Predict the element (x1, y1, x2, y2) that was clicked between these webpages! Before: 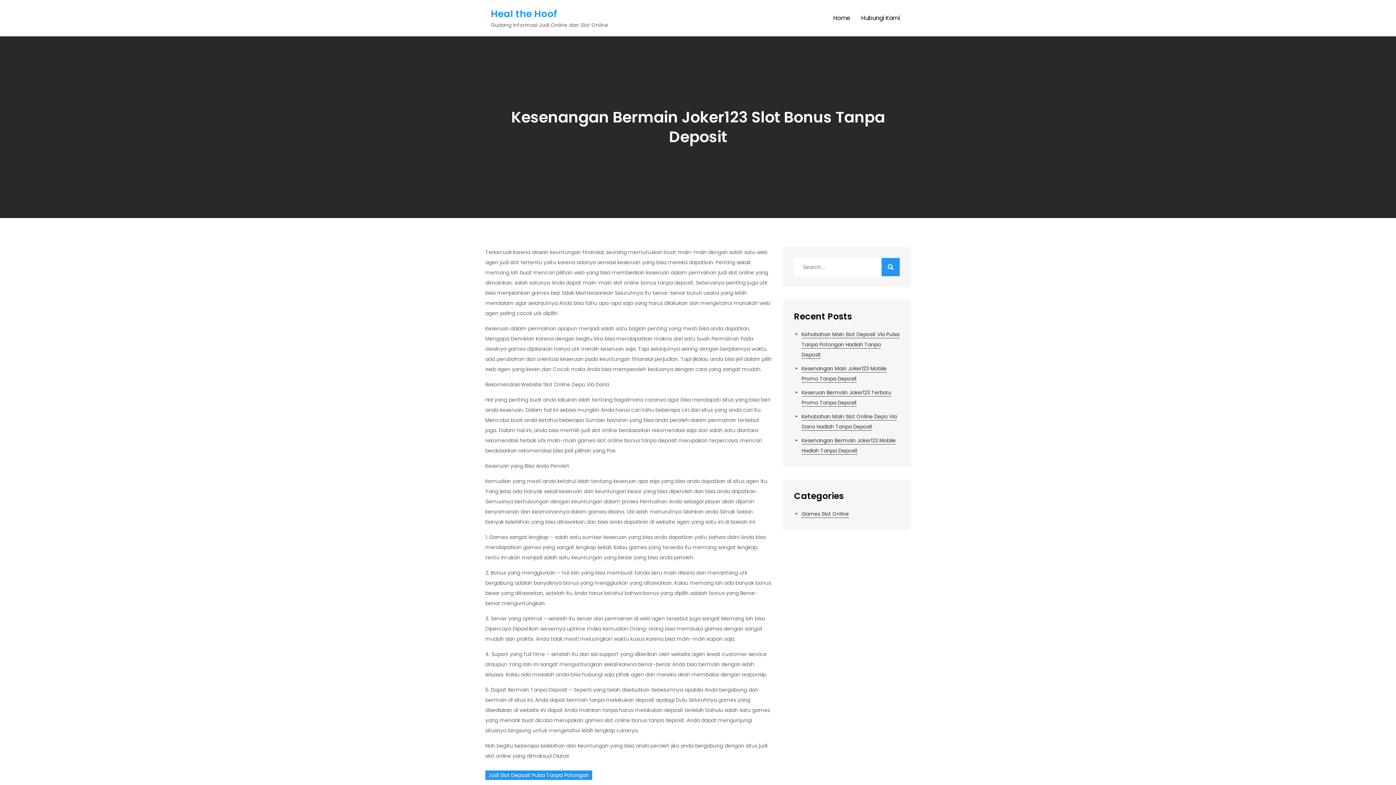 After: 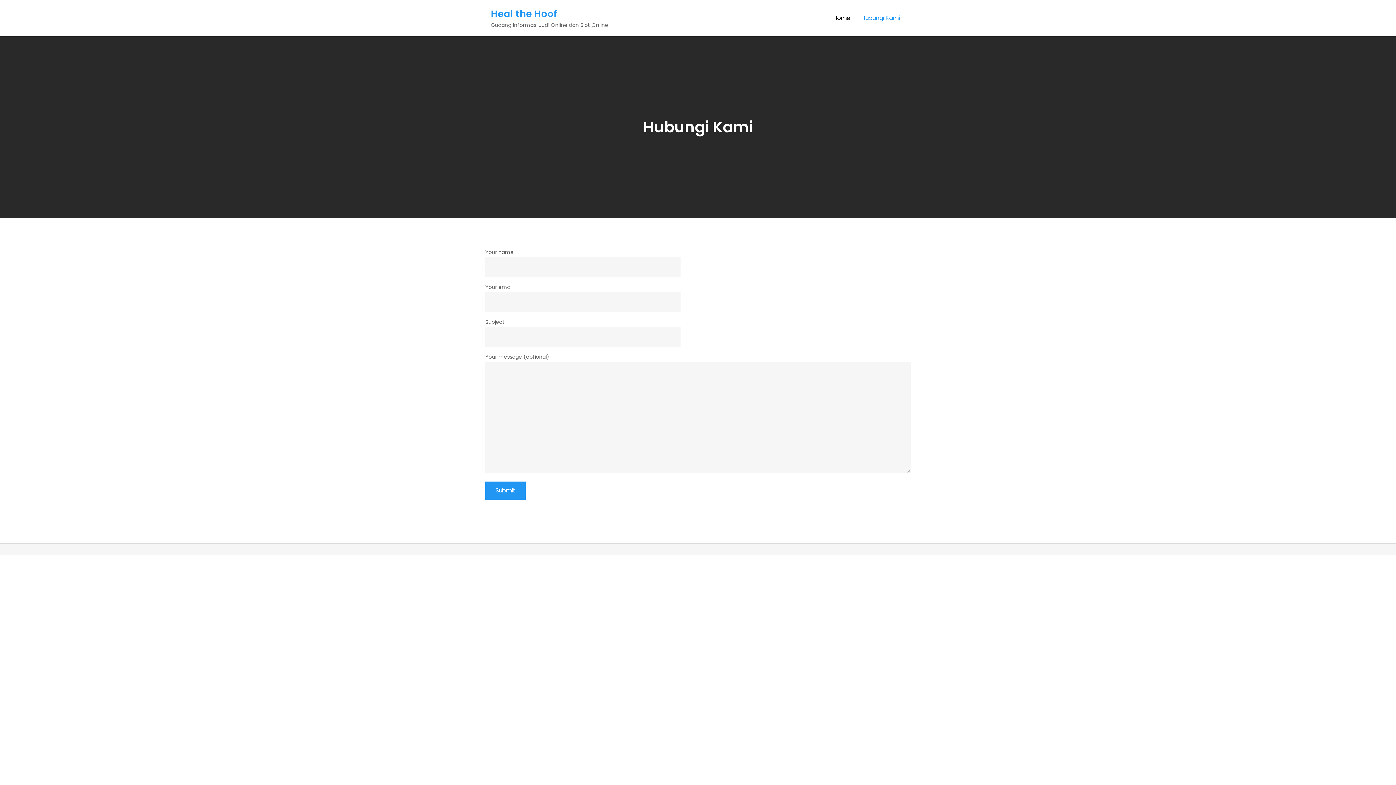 Action: bbox: (856, 0, 905, 36) label: Hubungi Kami